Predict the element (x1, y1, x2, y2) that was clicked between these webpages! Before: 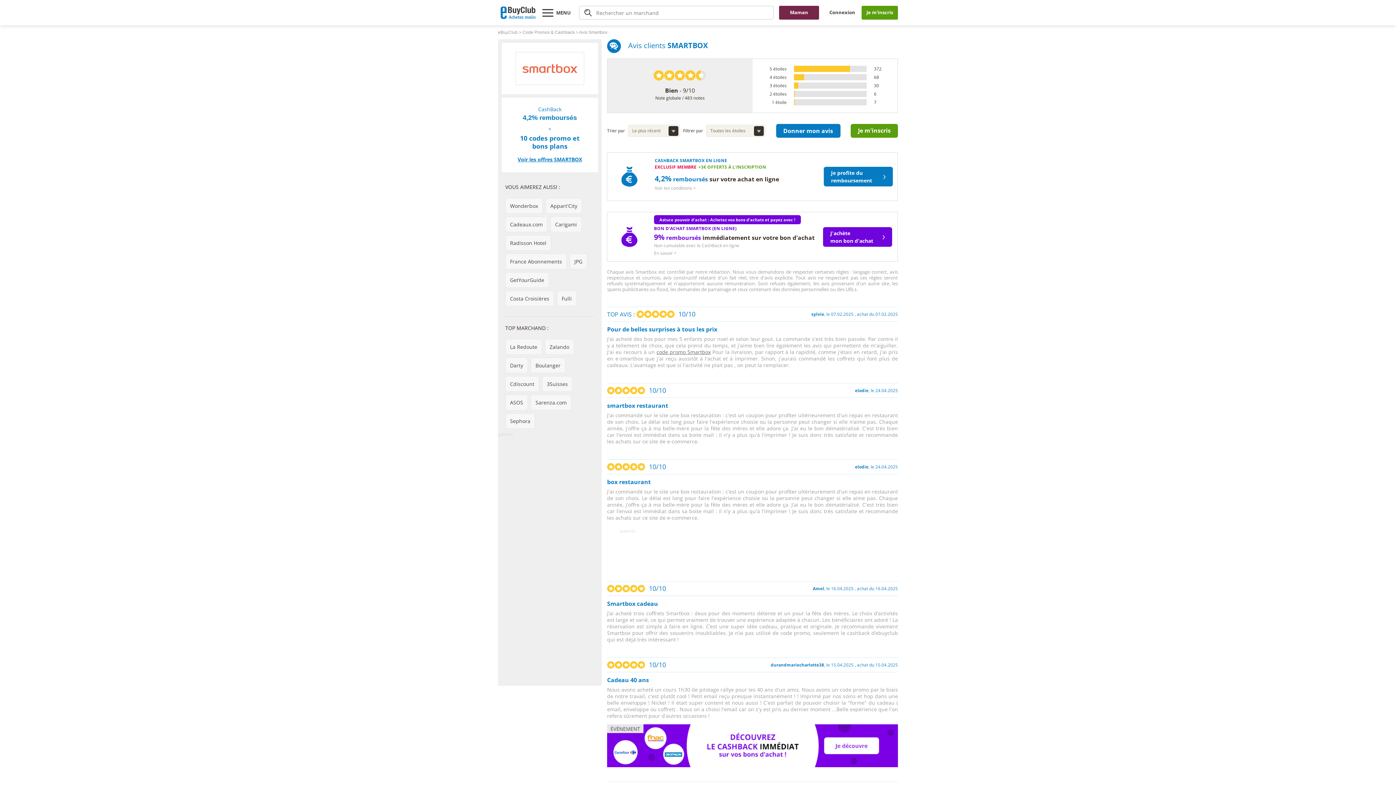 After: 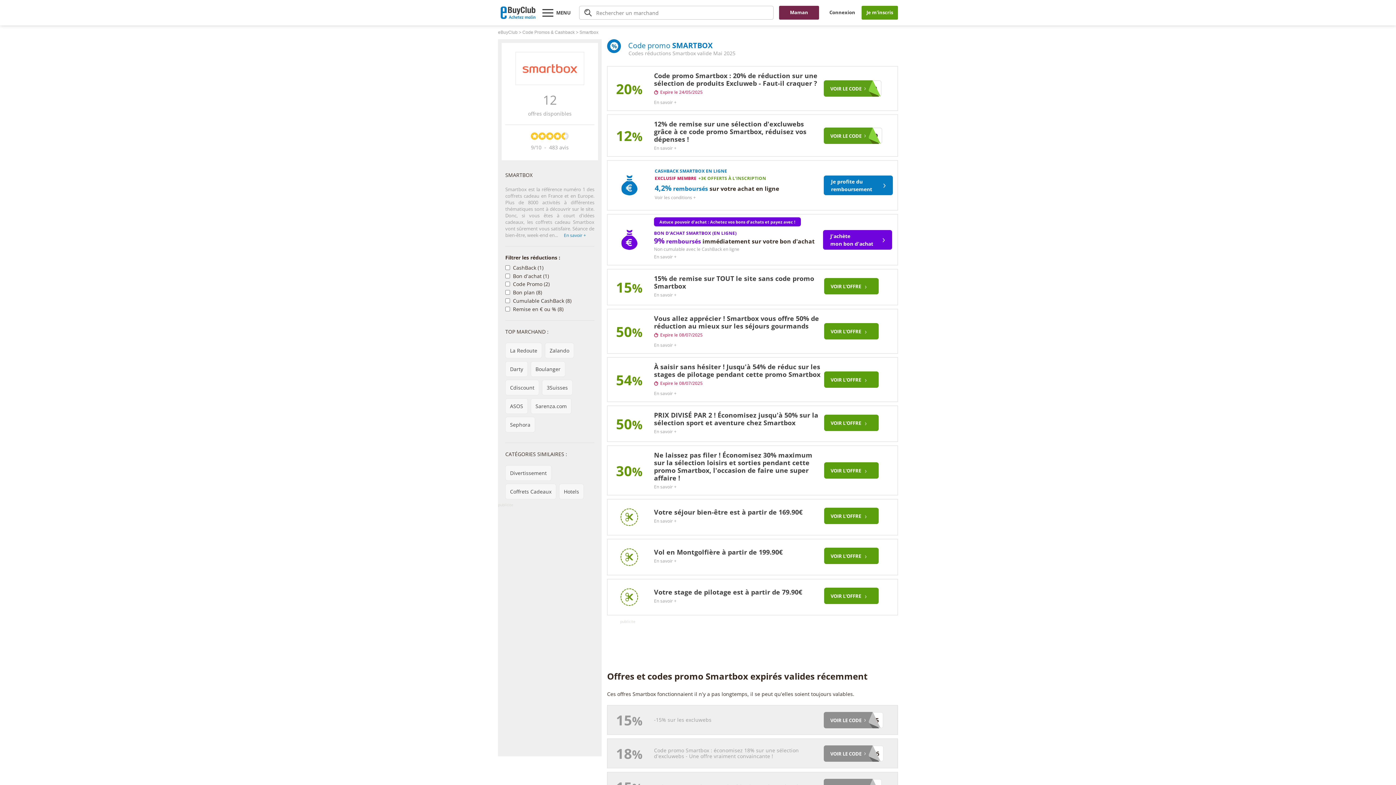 Action: label: code promo Smartbox bbox: (656, 348, 710, 355)